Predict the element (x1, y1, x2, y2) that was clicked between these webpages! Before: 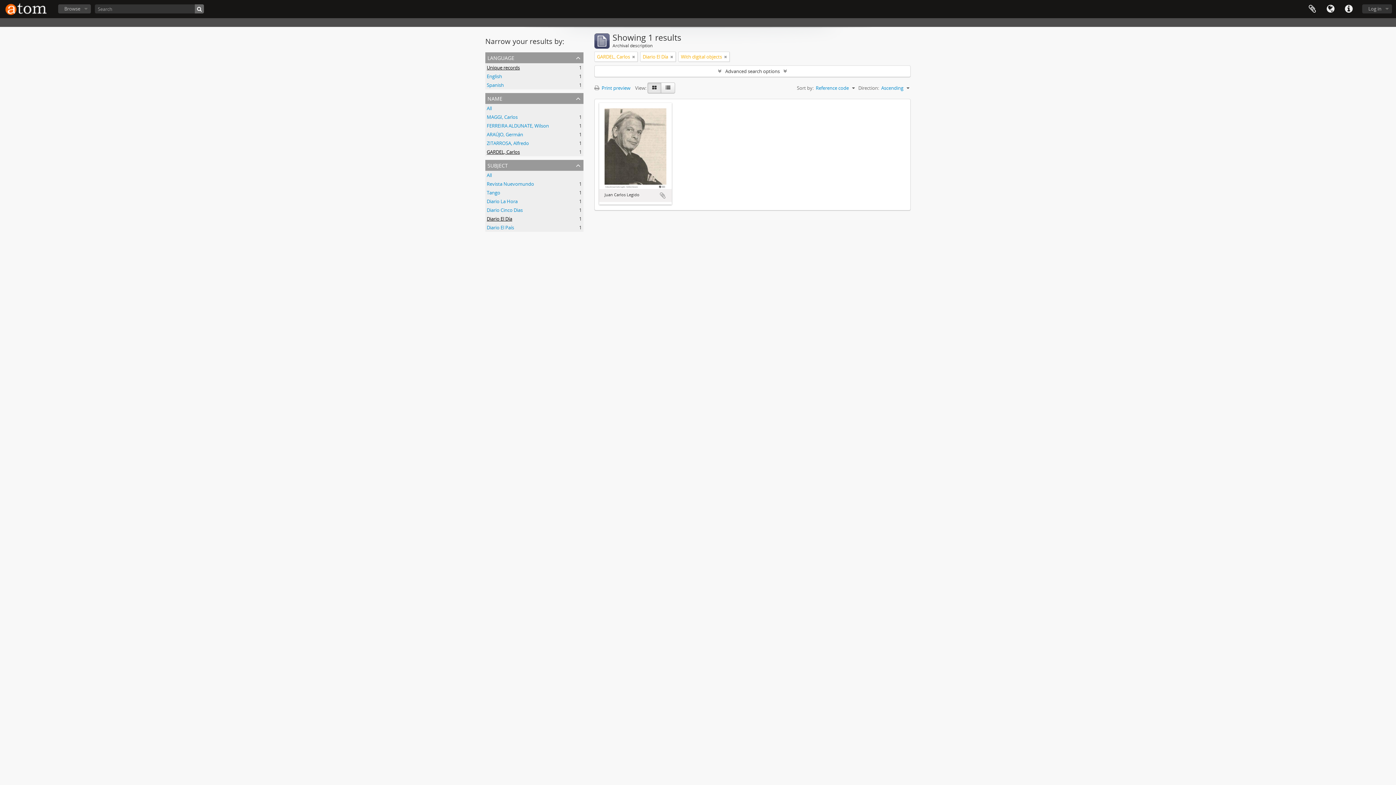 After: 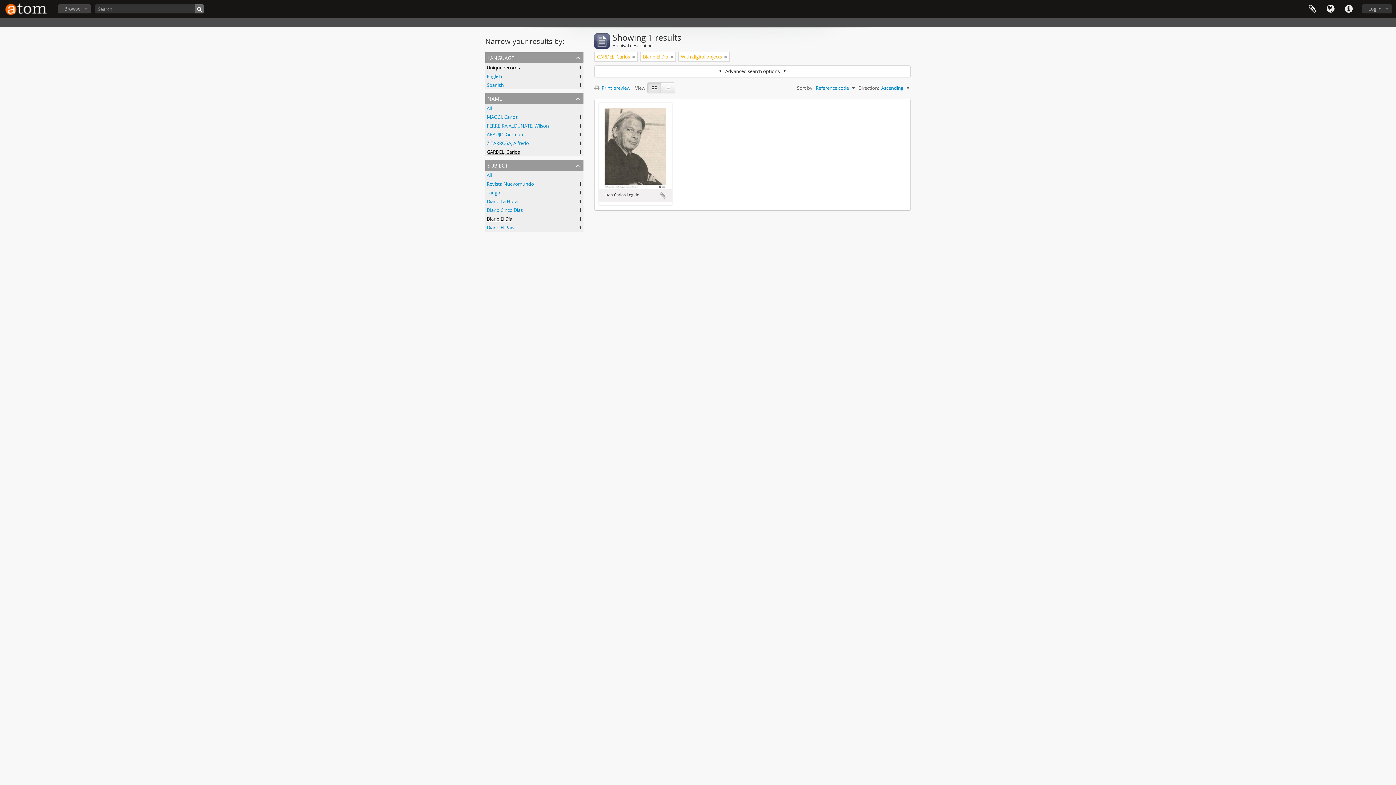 Action: bbox: (647, 82, 661, 93)